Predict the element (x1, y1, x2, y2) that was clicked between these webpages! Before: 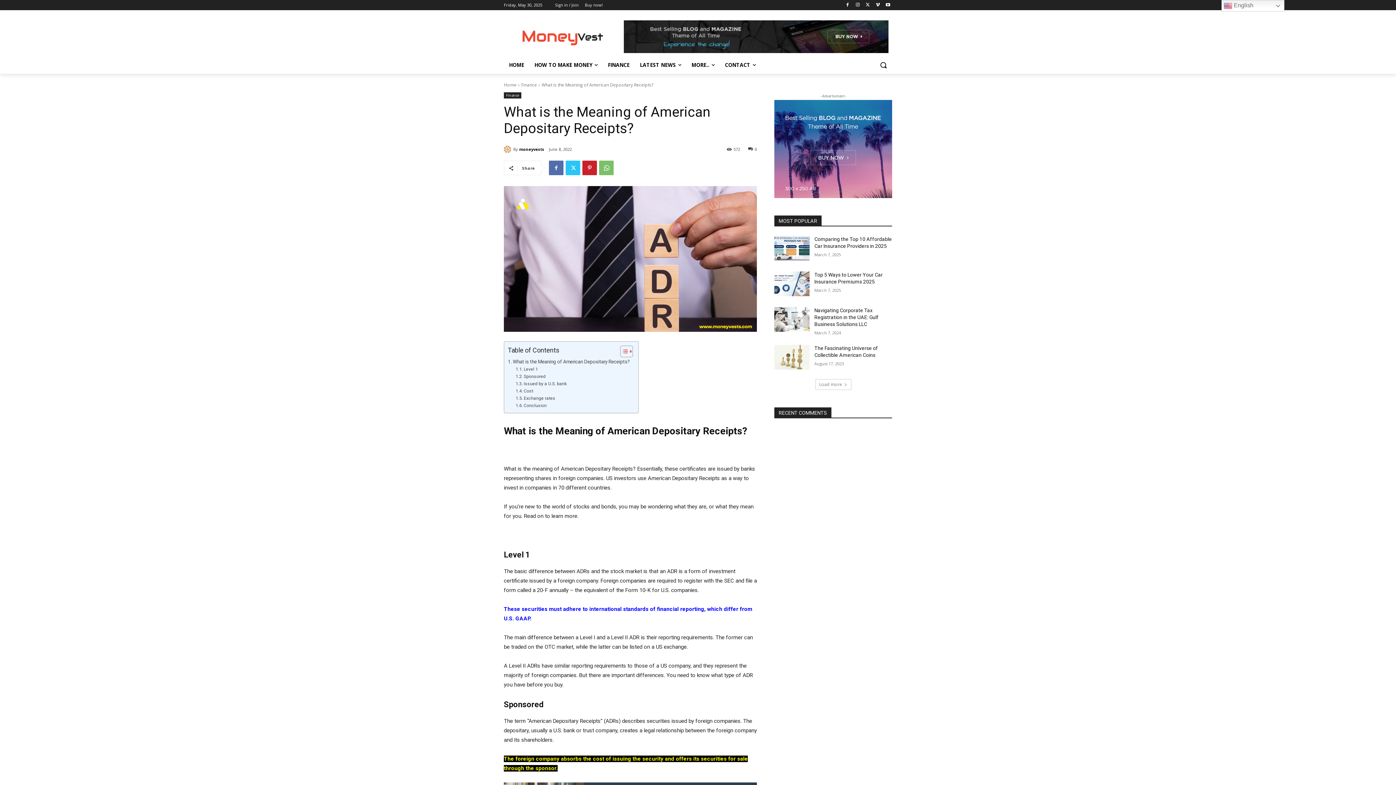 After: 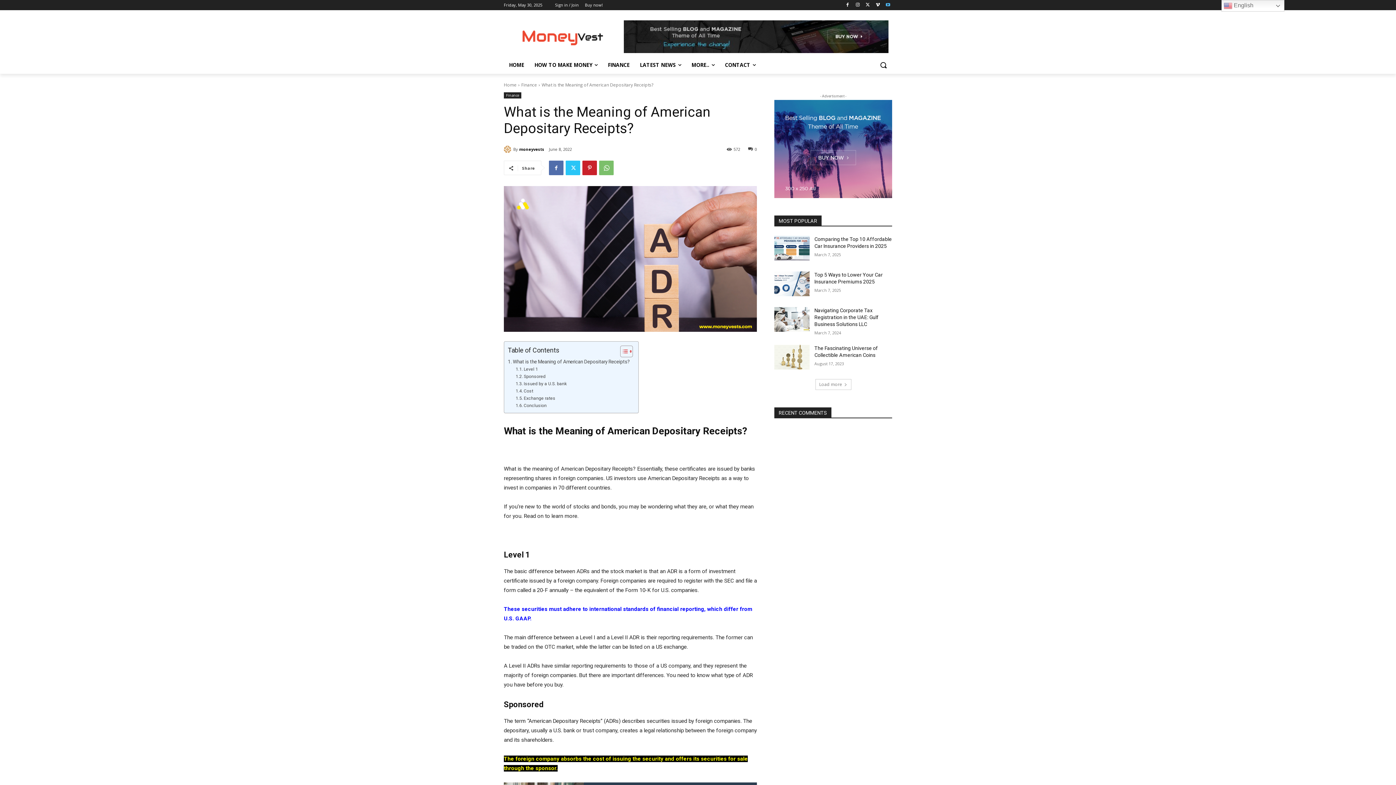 Action: bbox: (884, 0, 892, 9)